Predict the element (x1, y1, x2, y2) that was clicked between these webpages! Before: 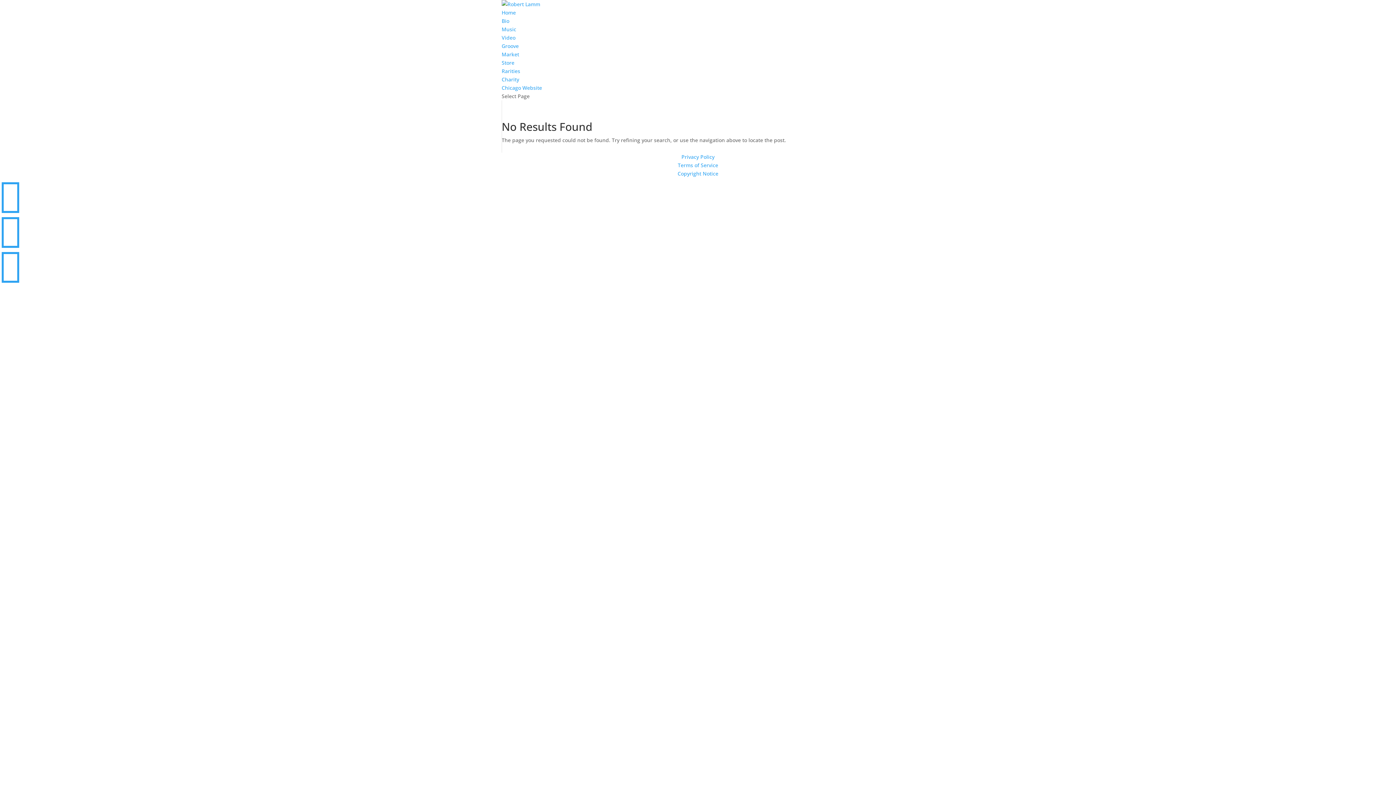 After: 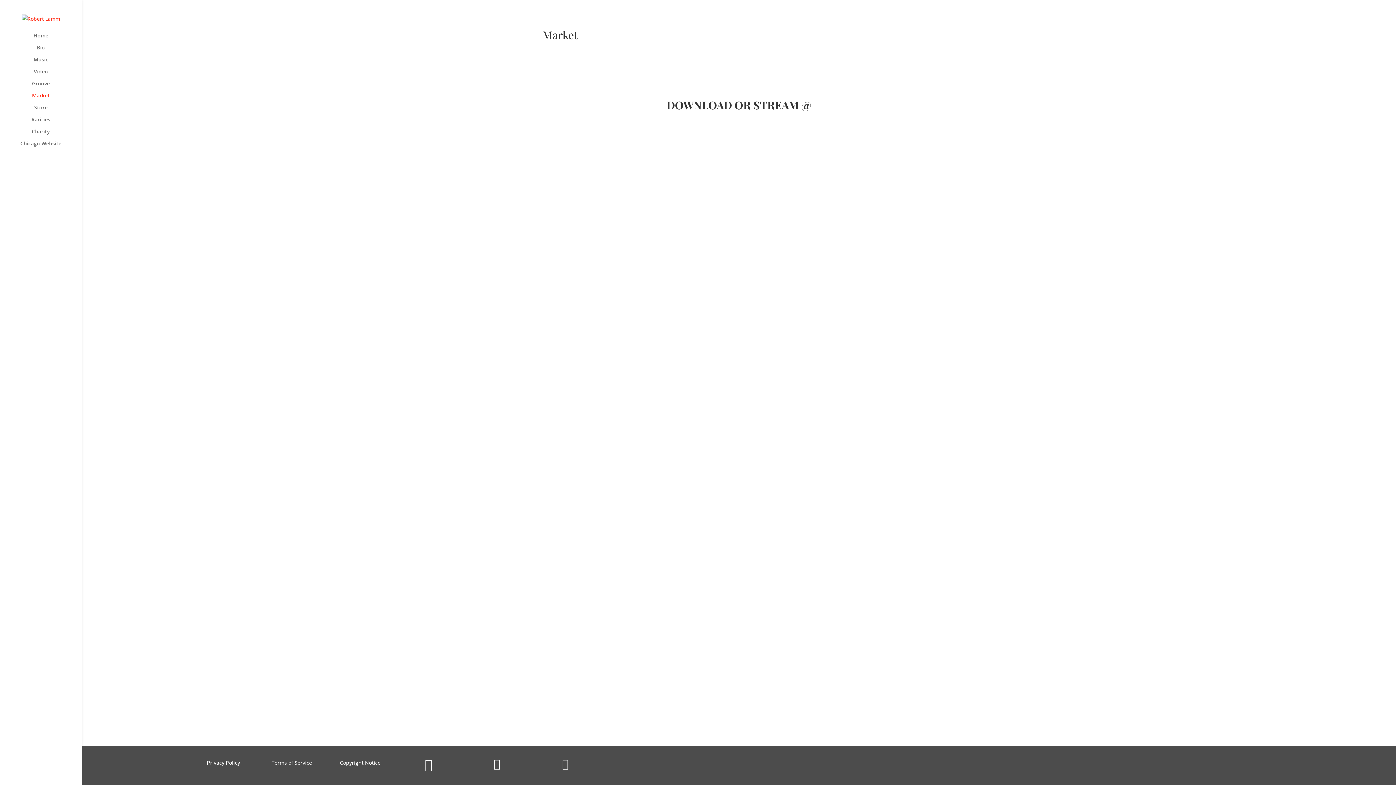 Action: bbox: (501, 50, 519, 57) label: Market